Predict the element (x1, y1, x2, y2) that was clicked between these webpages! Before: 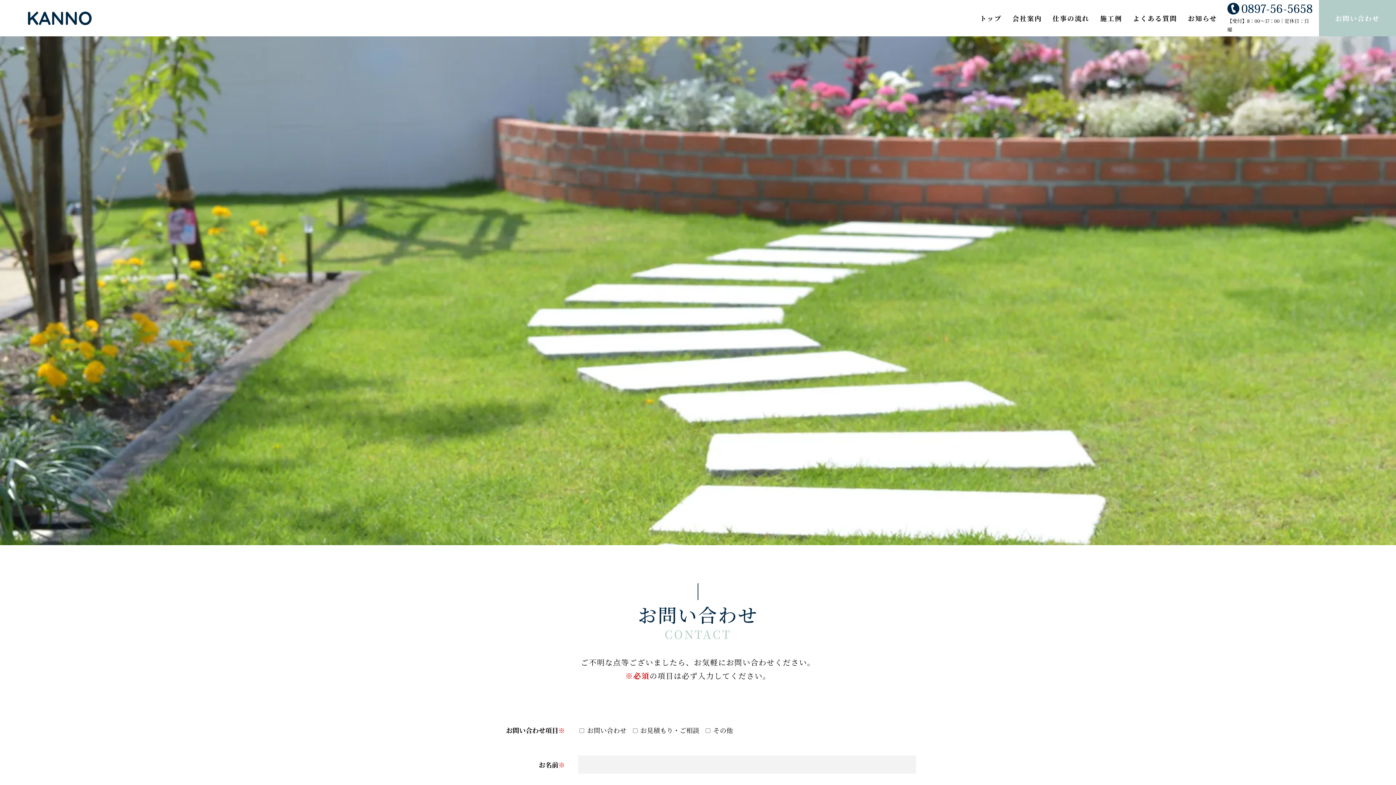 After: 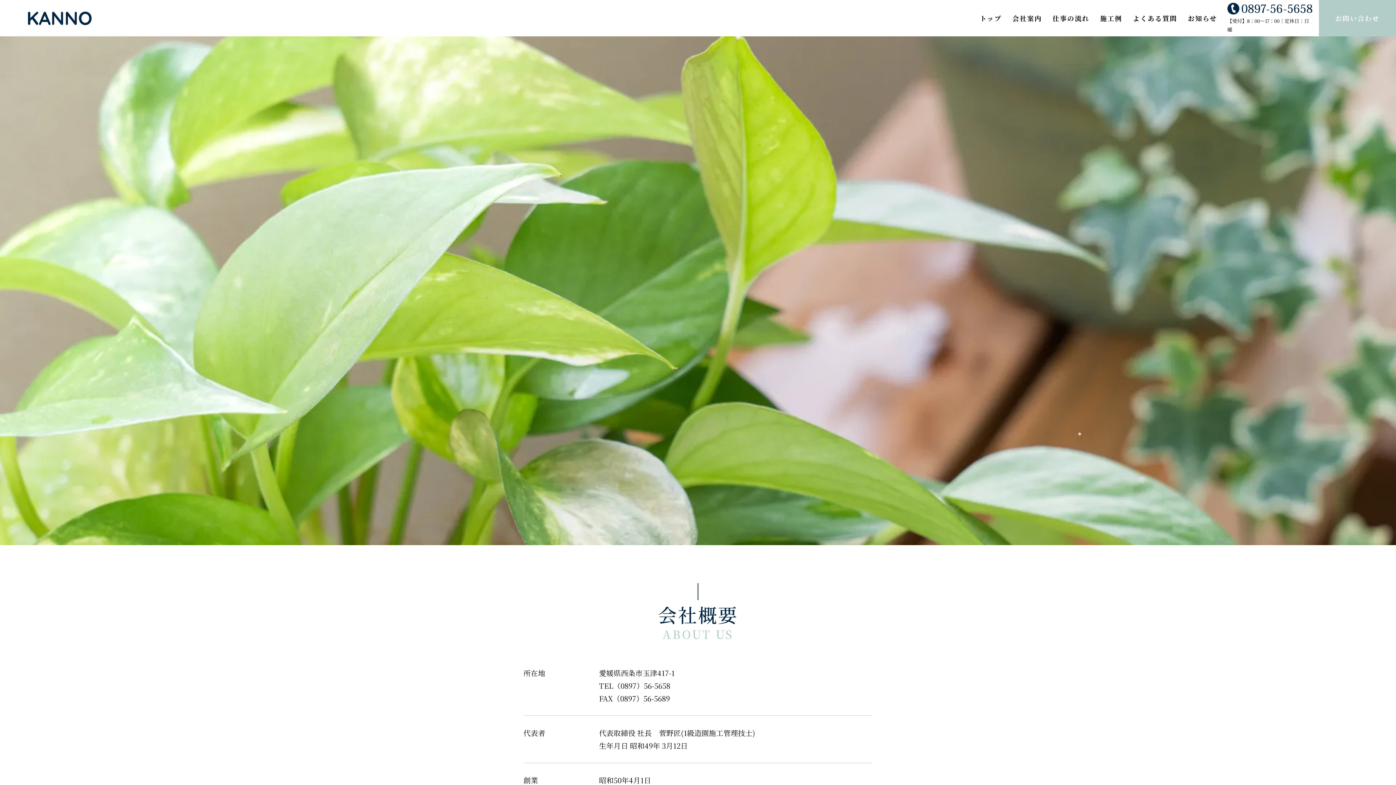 Action: bbox: (1007, 12, 1047, 24) label: 会社案内